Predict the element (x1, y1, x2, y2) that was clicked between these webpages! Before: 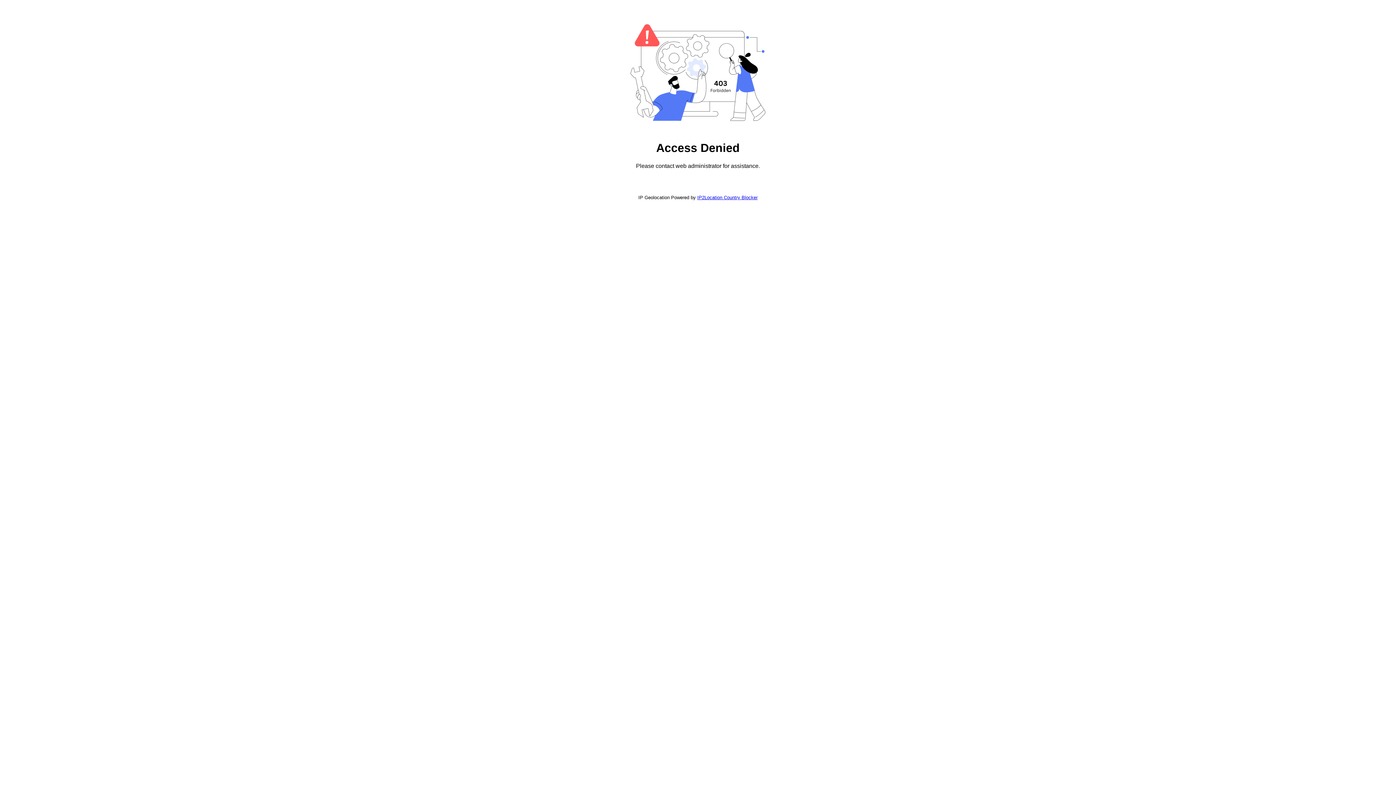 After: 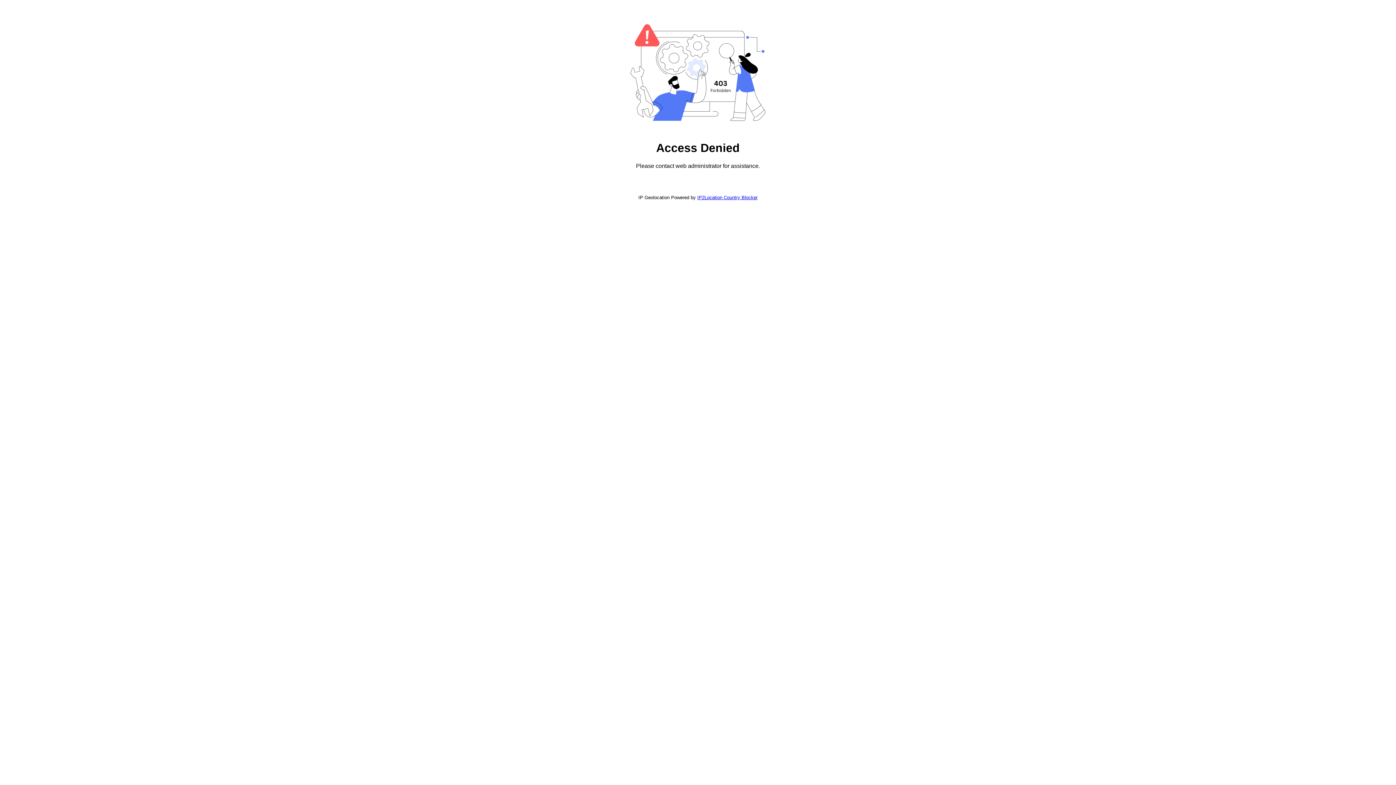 Action: label: IP2Location Country Blocker bbox: (697, 194, 757, 200)